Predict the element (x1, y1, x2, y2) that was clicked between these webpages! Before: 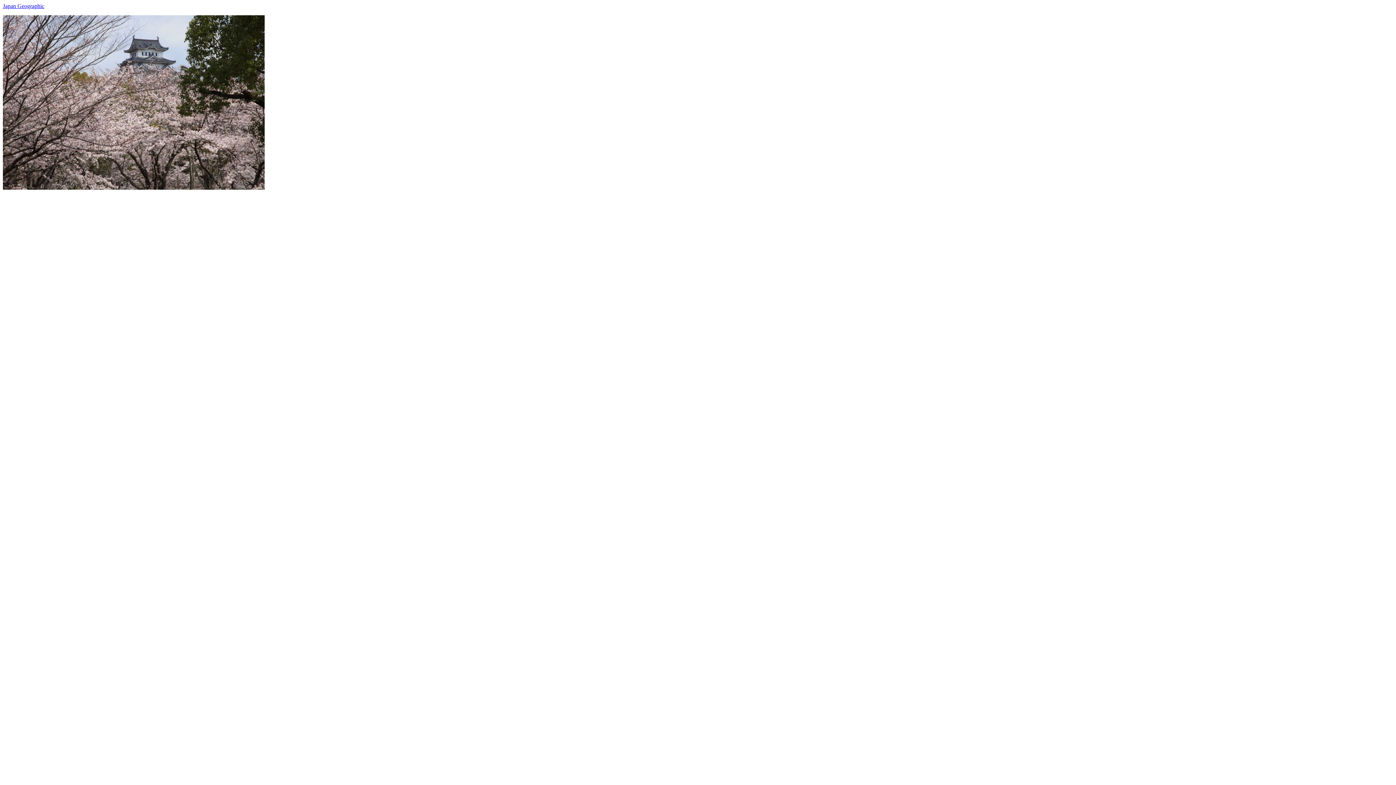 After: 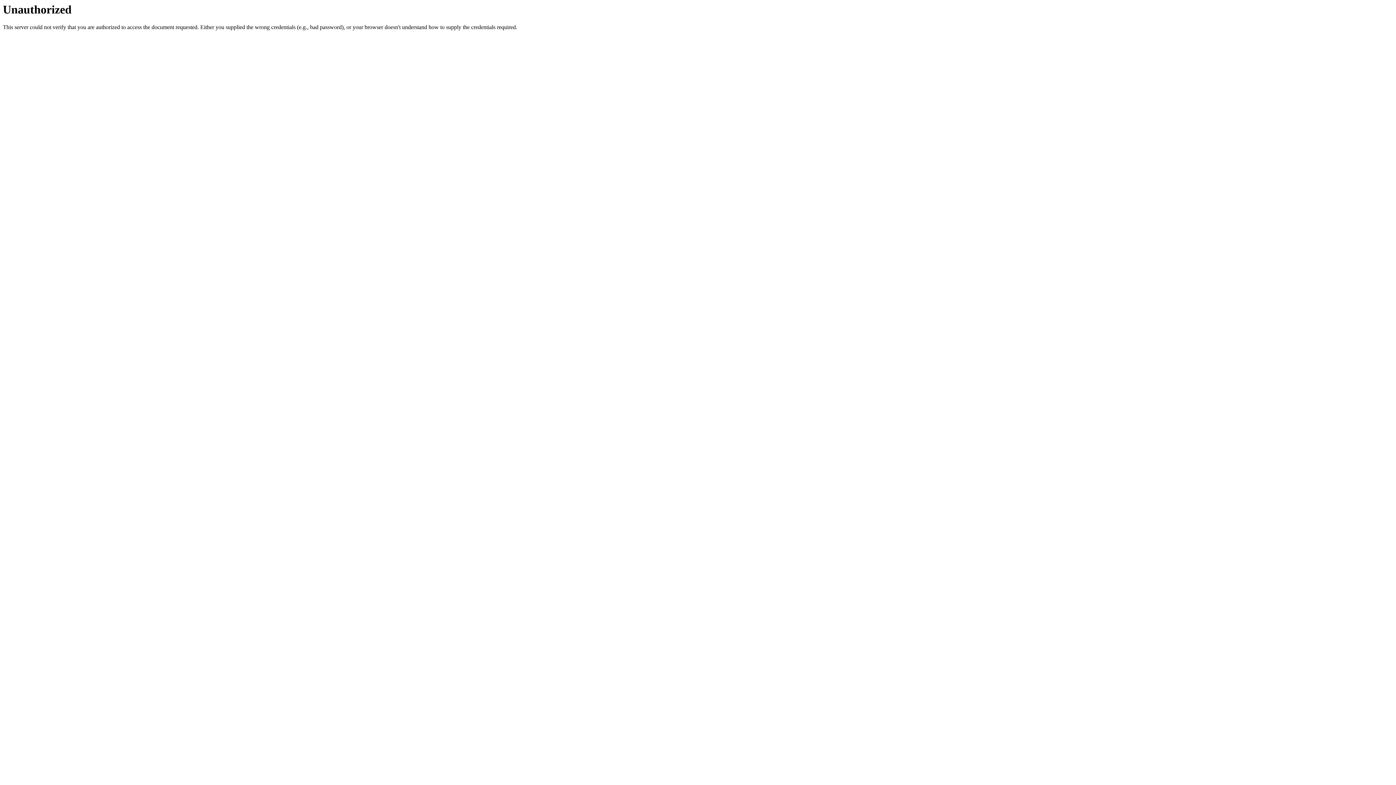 Action: bbox: (2, 184, 264, 190)